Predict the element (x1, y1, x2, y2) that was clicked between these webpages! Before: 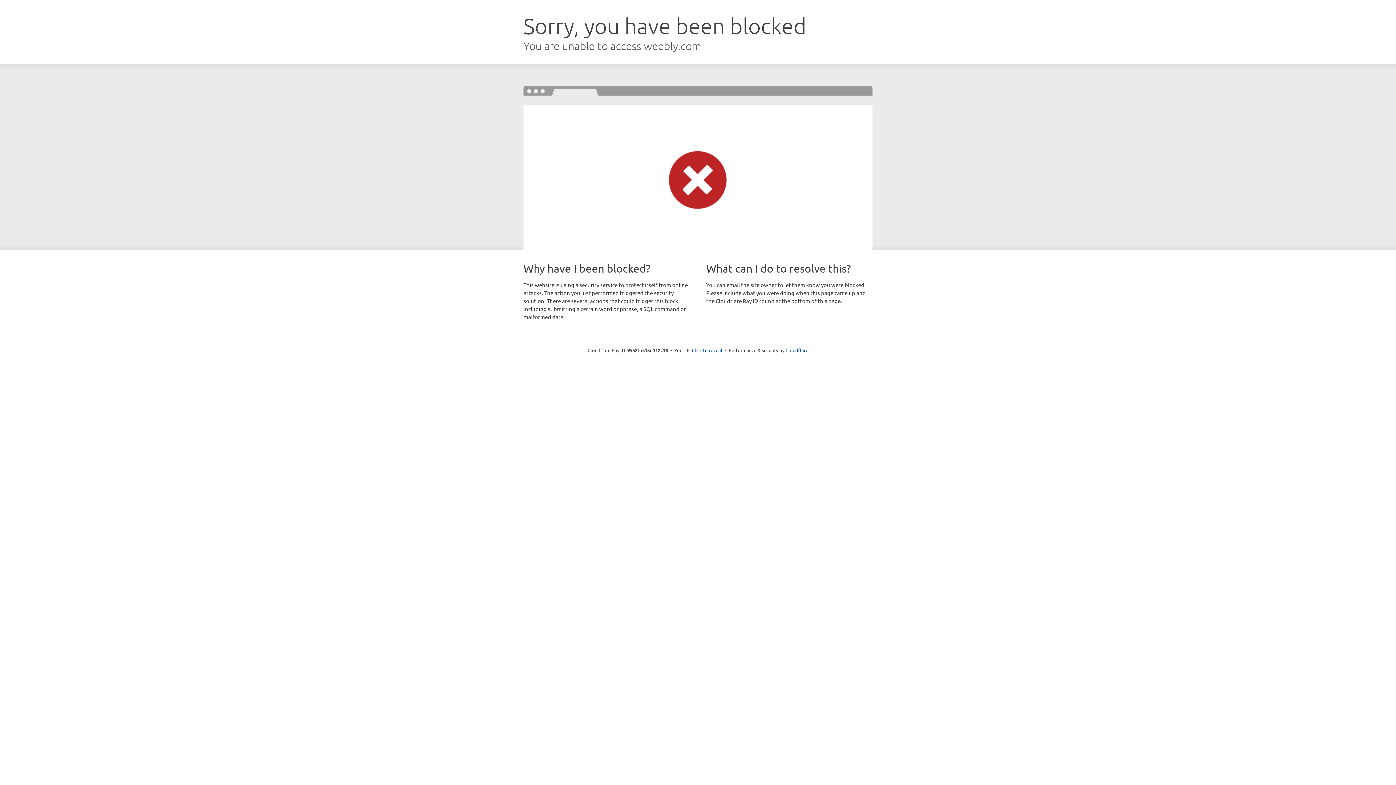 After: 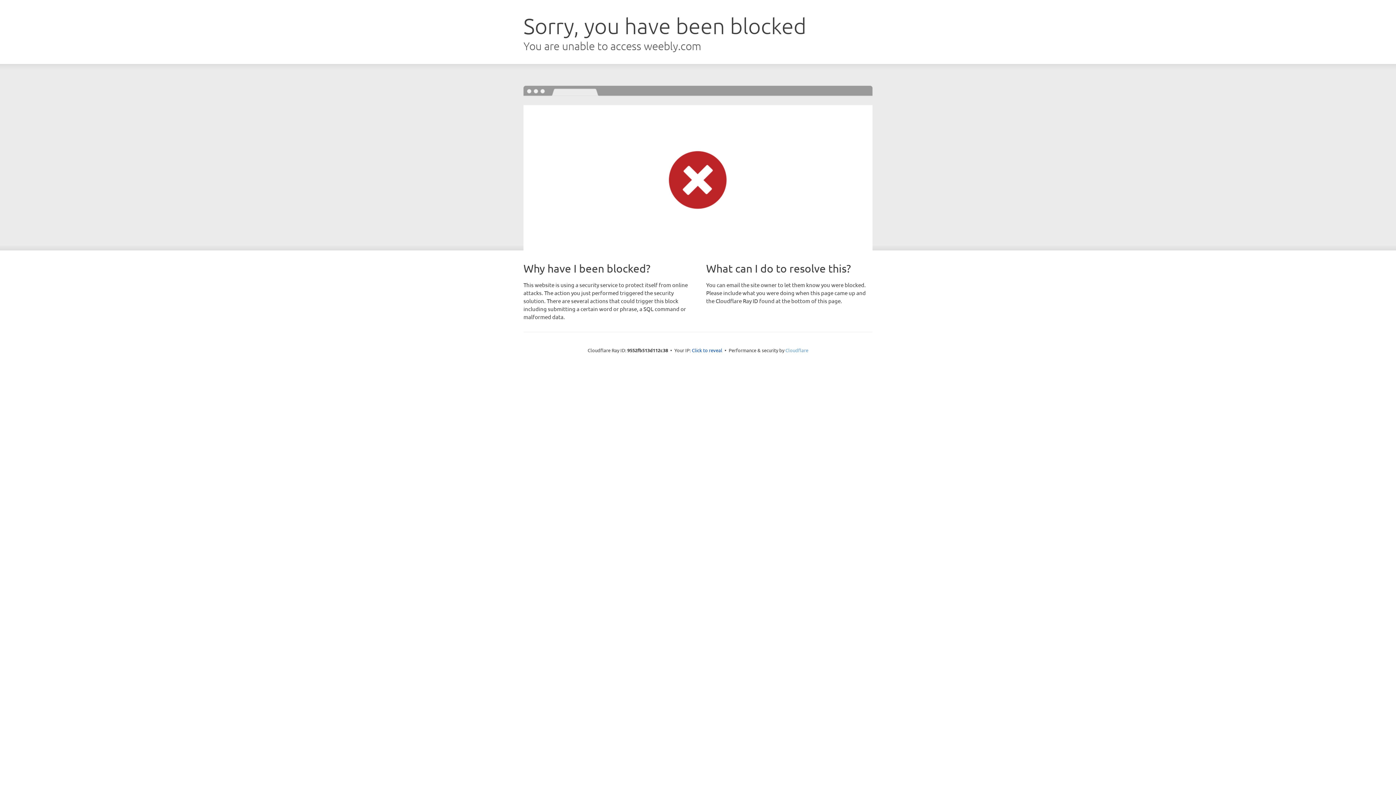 Action: label: Cloudflare bbox: (785, 347, 808, 353)